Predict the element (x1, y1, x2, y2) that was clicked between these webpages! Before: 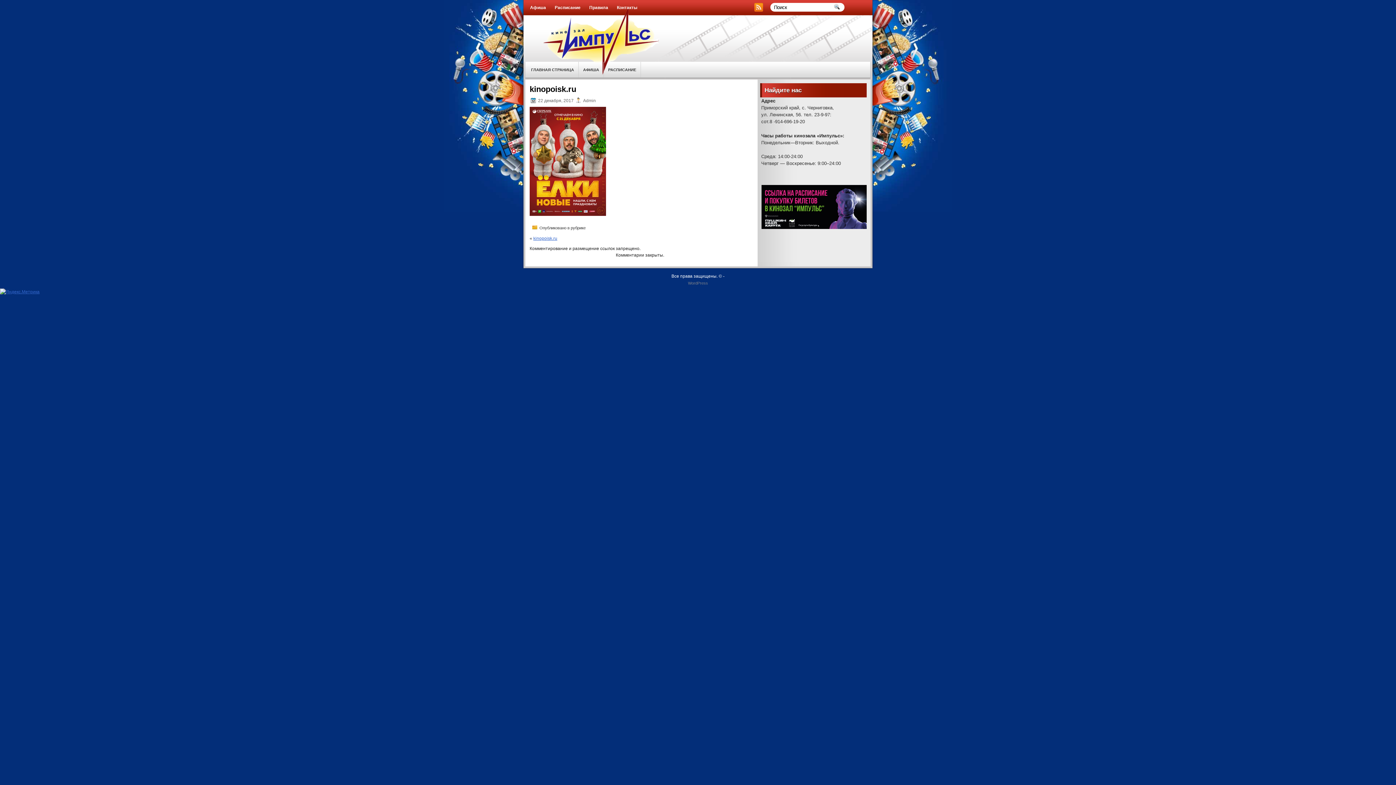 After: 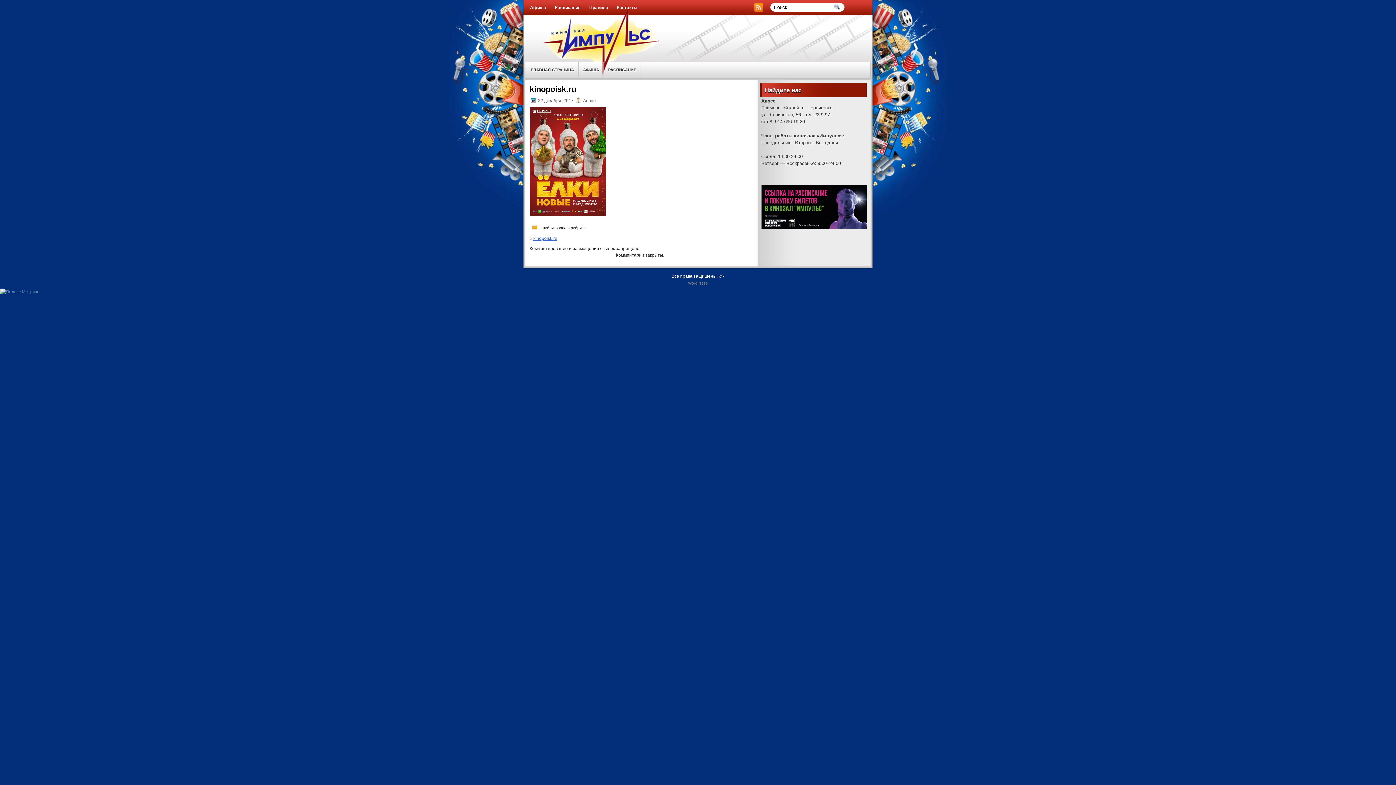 Action: bbox: (0, 289, 39, 294)